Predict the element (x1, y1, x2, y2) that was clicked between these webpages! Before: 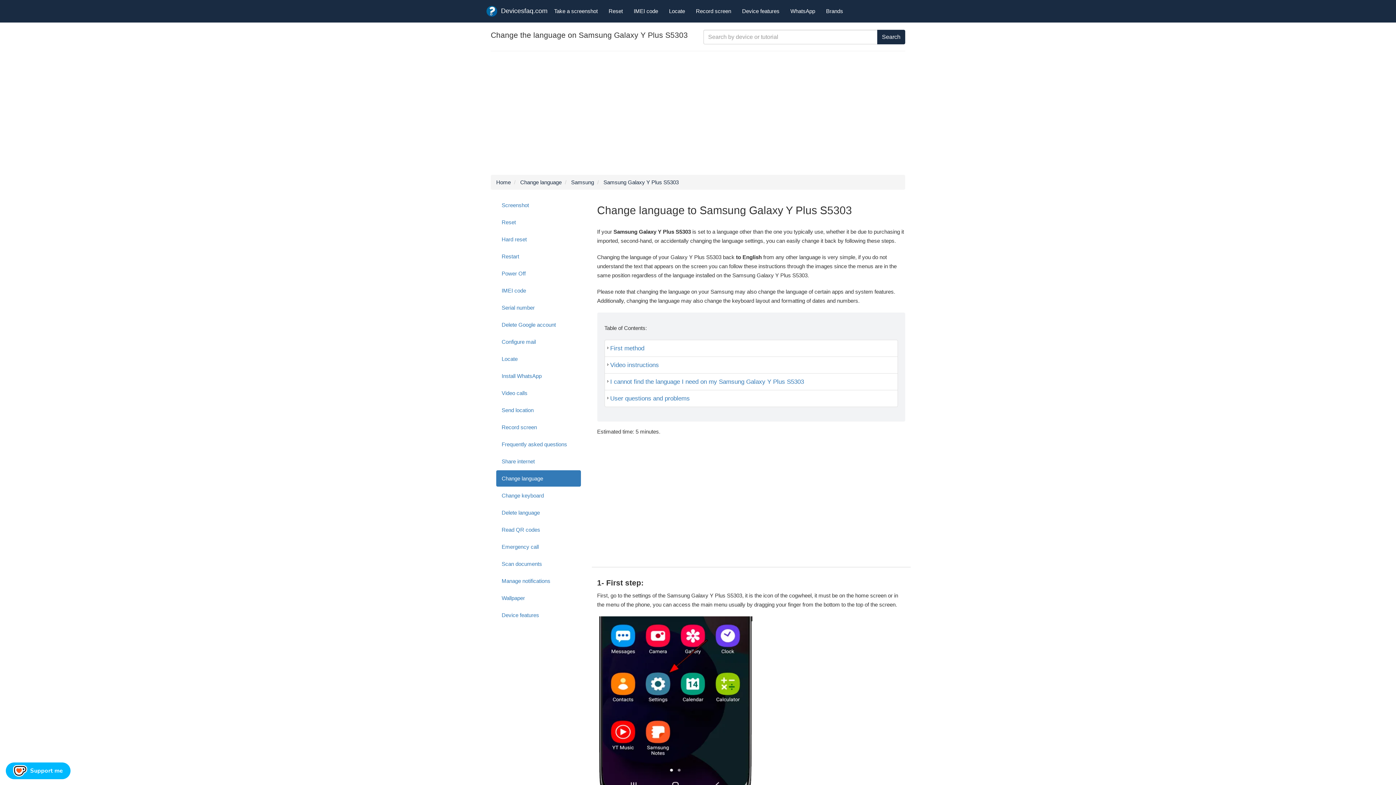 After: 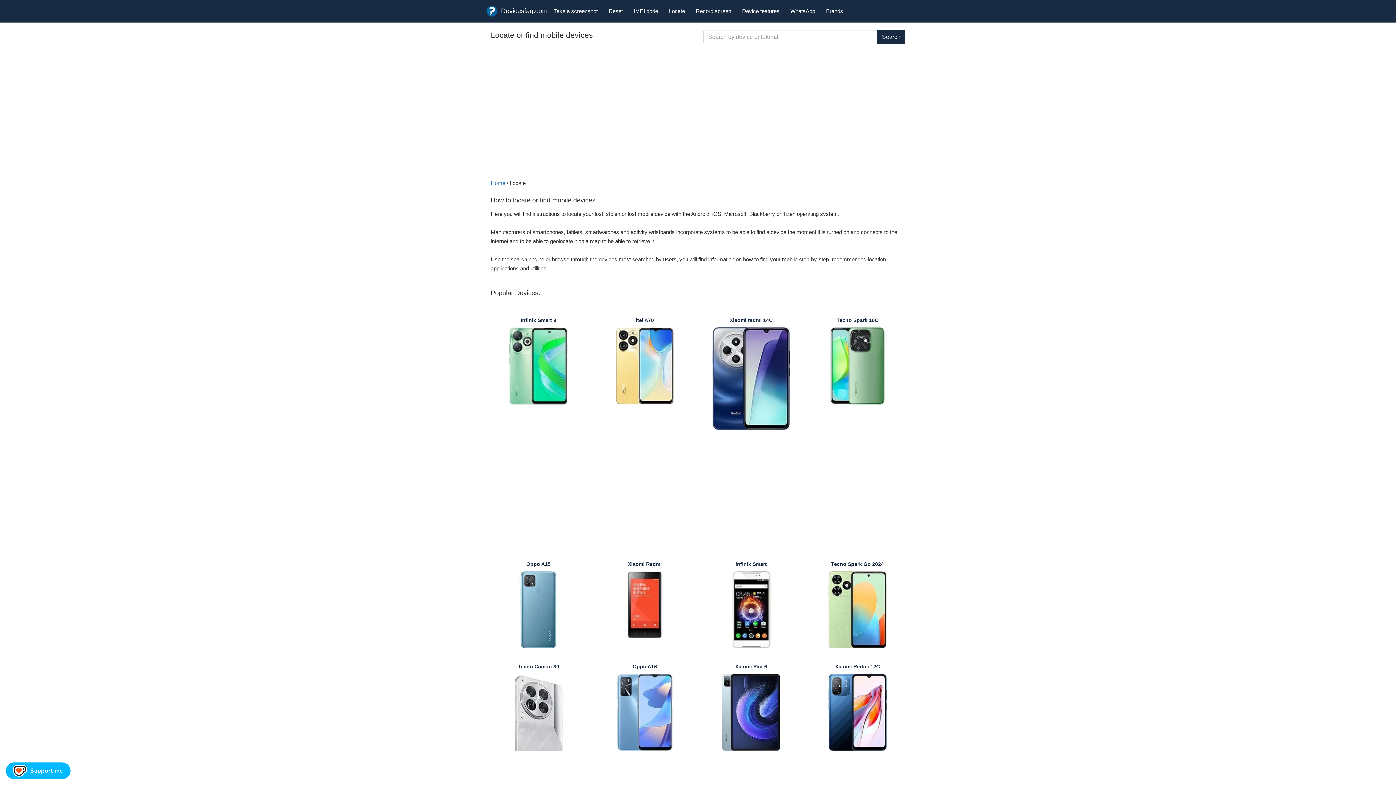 Action: bbox: (663, 2, 690, 20) label: Locate